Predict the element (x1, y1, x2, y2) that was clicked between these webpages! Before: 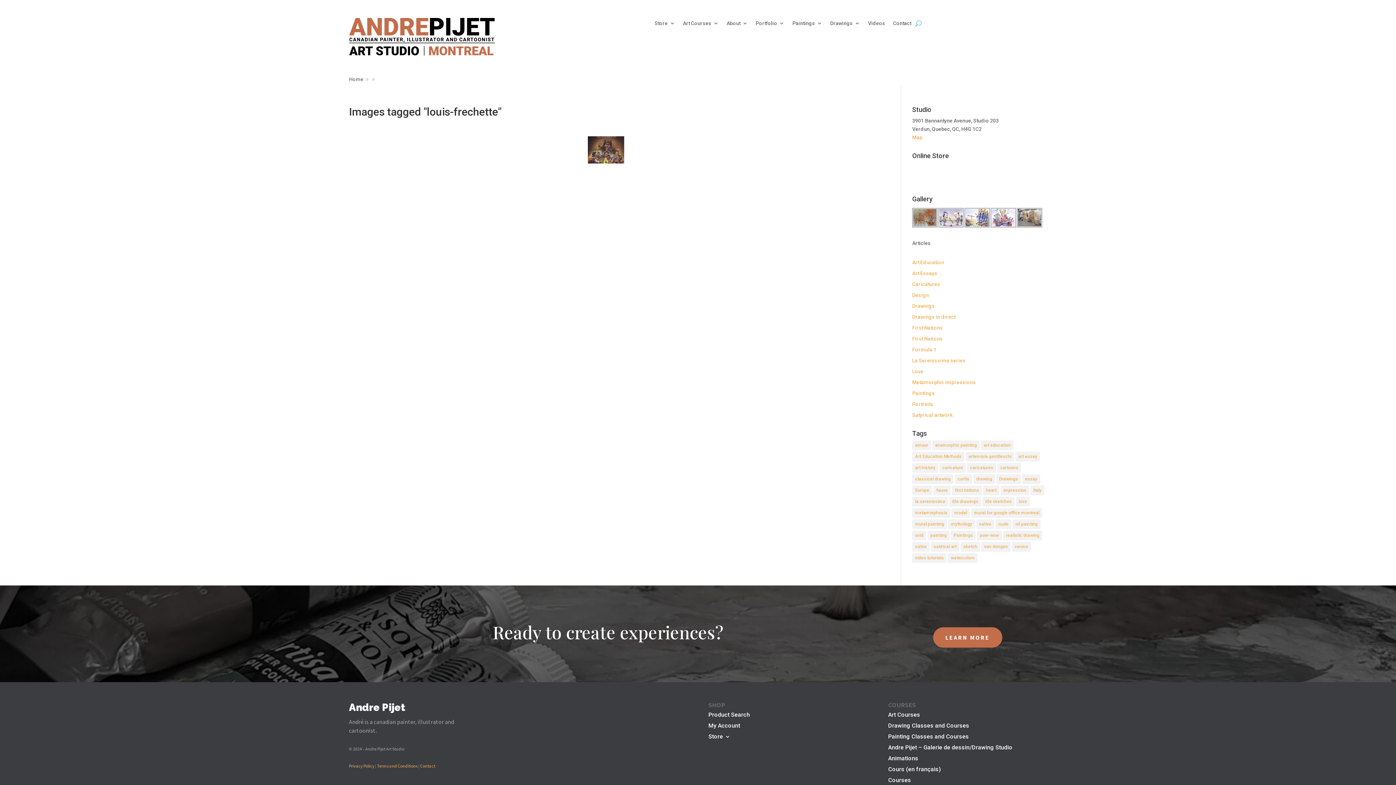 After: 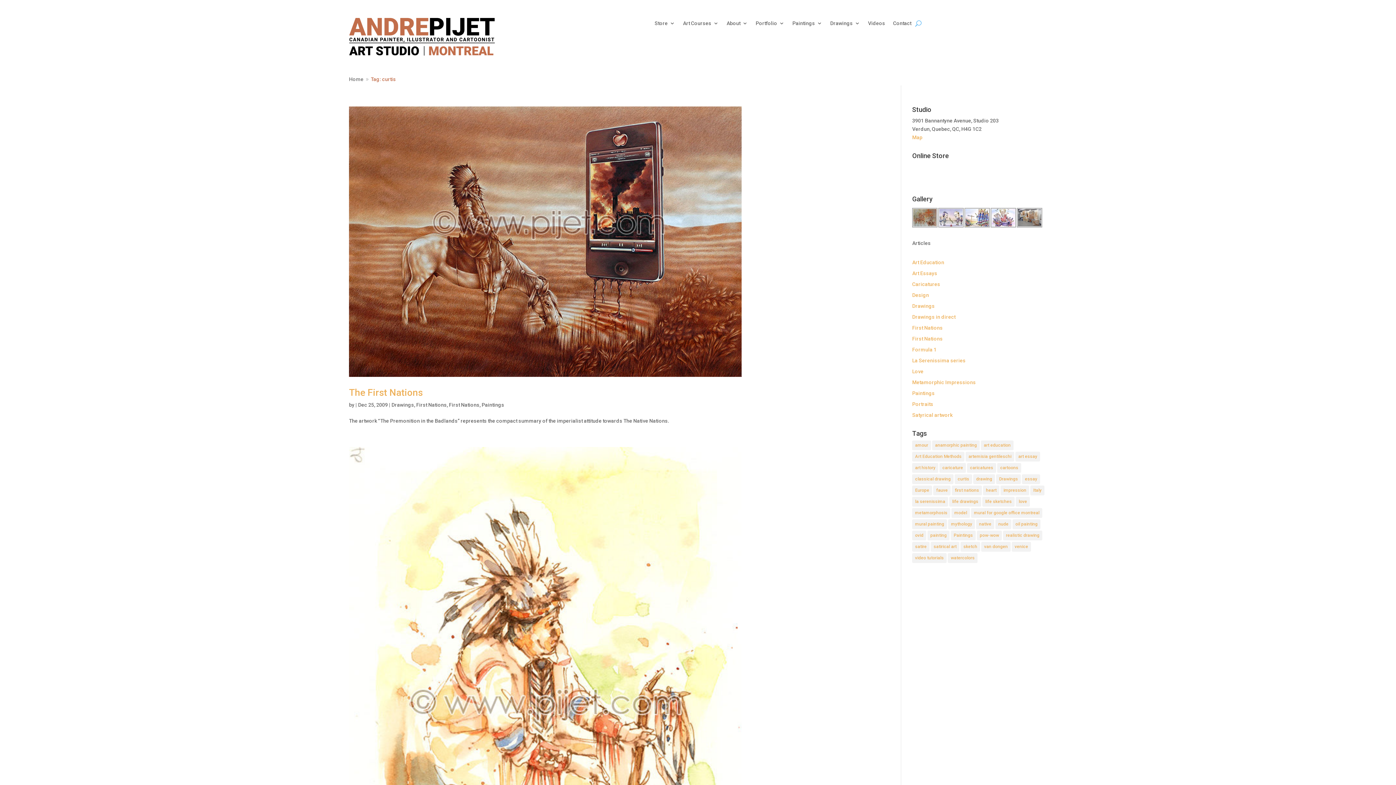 Action: label: curtis (2 items) bbox: (954, 474, 972, 484)